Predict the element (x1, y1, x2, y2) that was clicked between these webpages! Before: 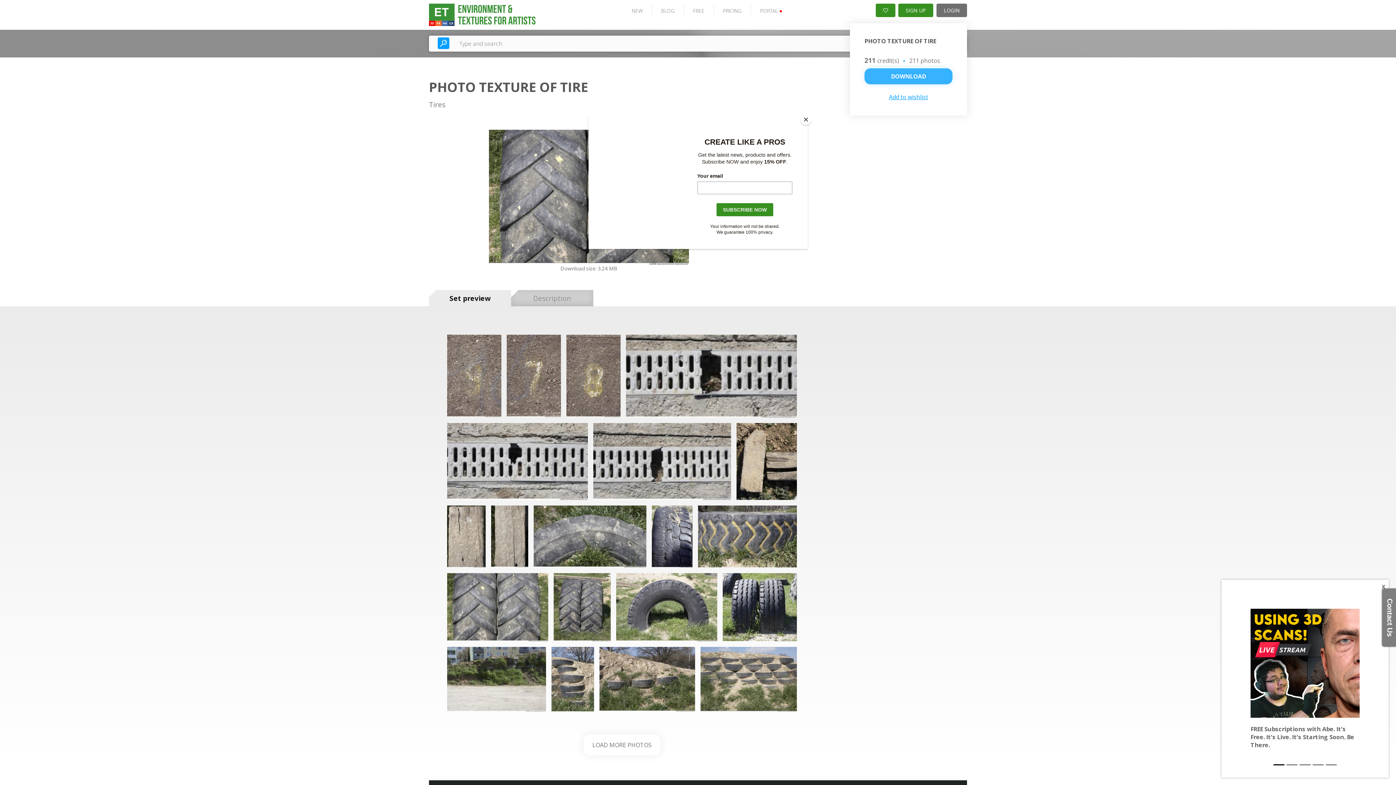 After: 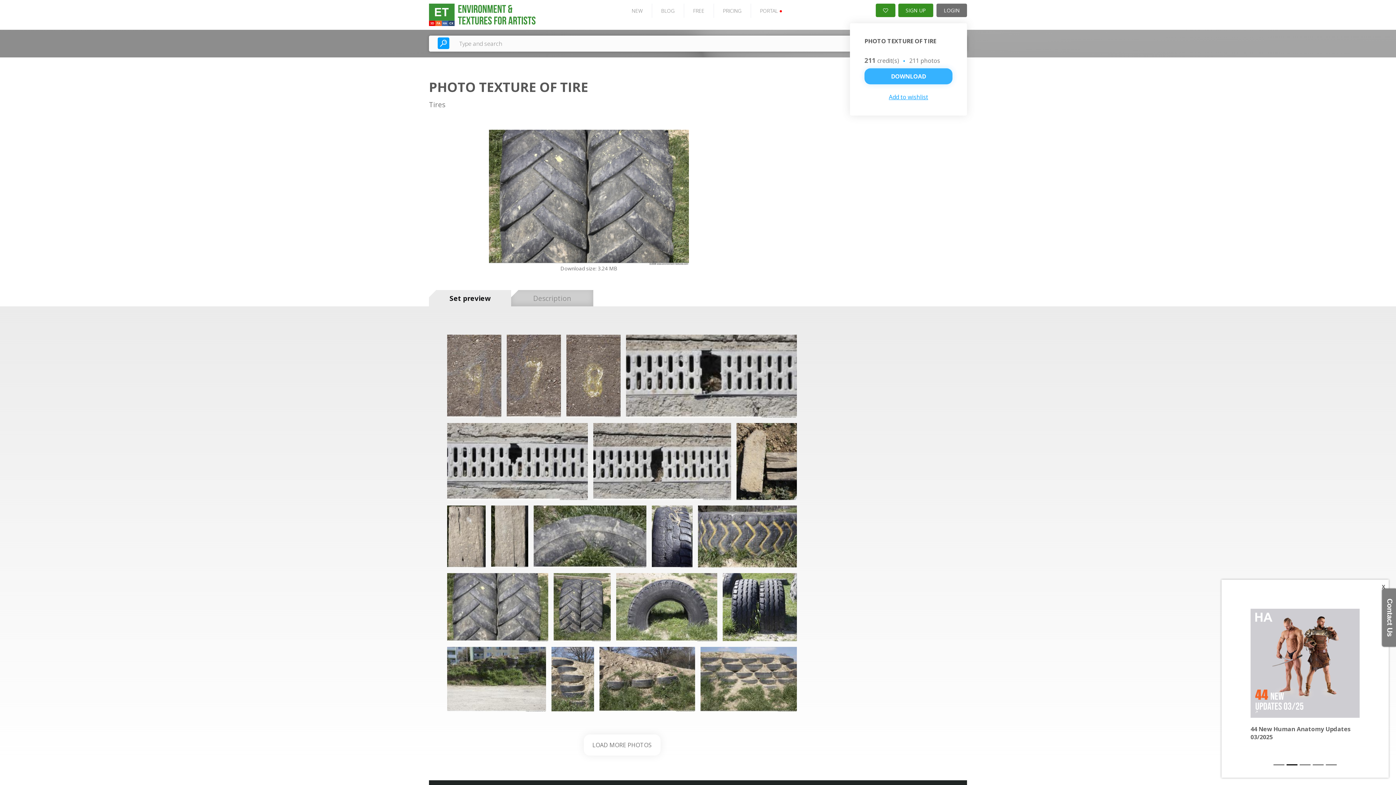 Action: bbox: (800, 114, 811, 125) label: Close